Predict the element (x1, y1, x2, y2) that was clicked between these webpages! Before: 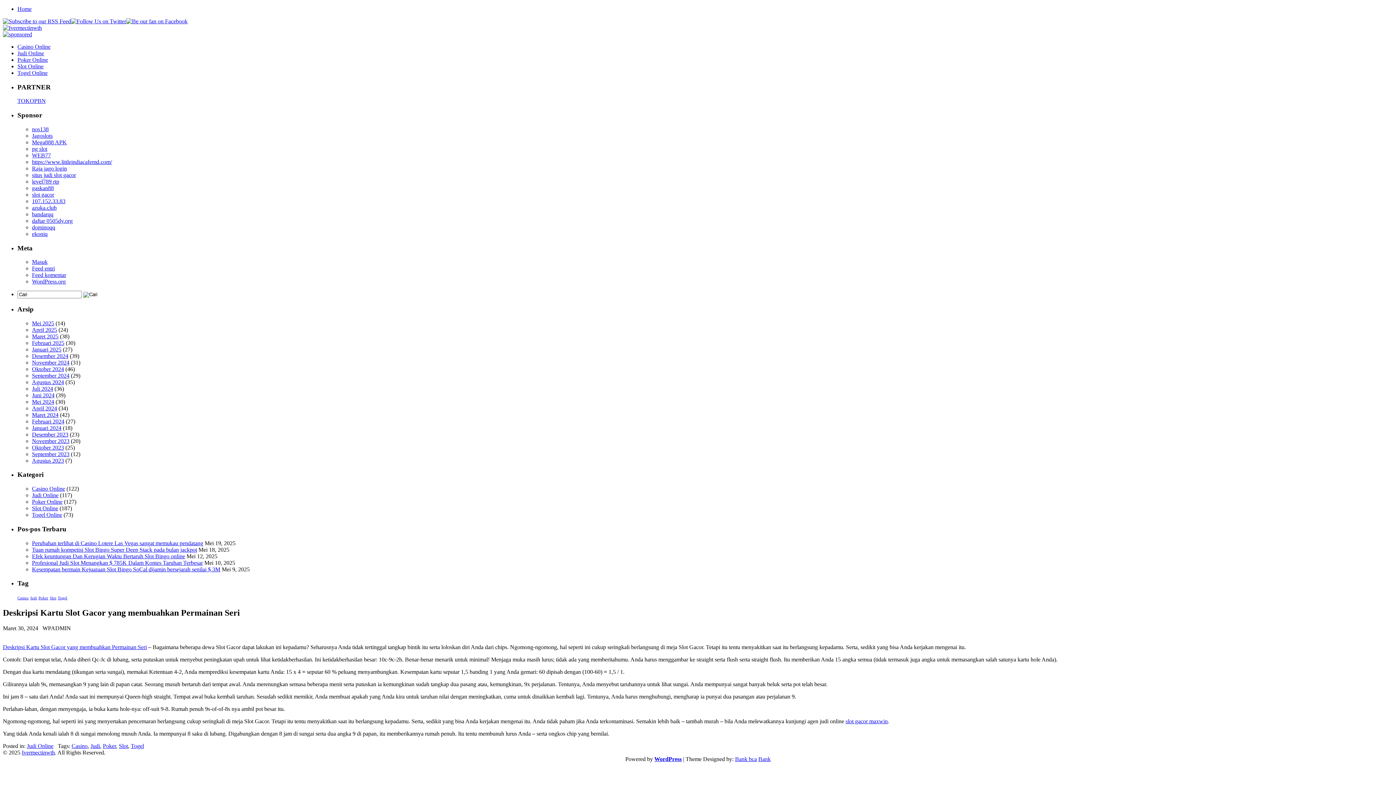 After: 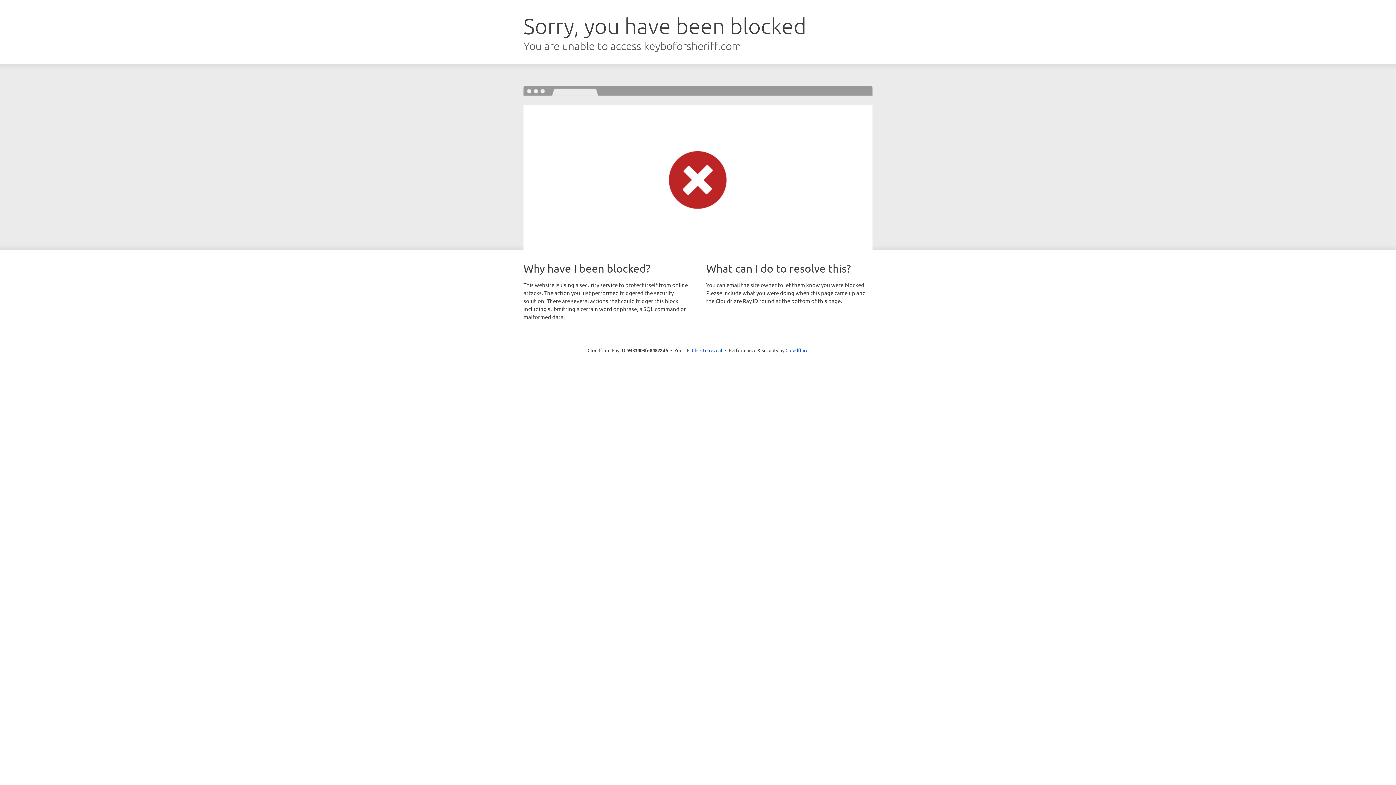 Action: bbox: (32, 171, 76, 178) label: situs judi slot gacor